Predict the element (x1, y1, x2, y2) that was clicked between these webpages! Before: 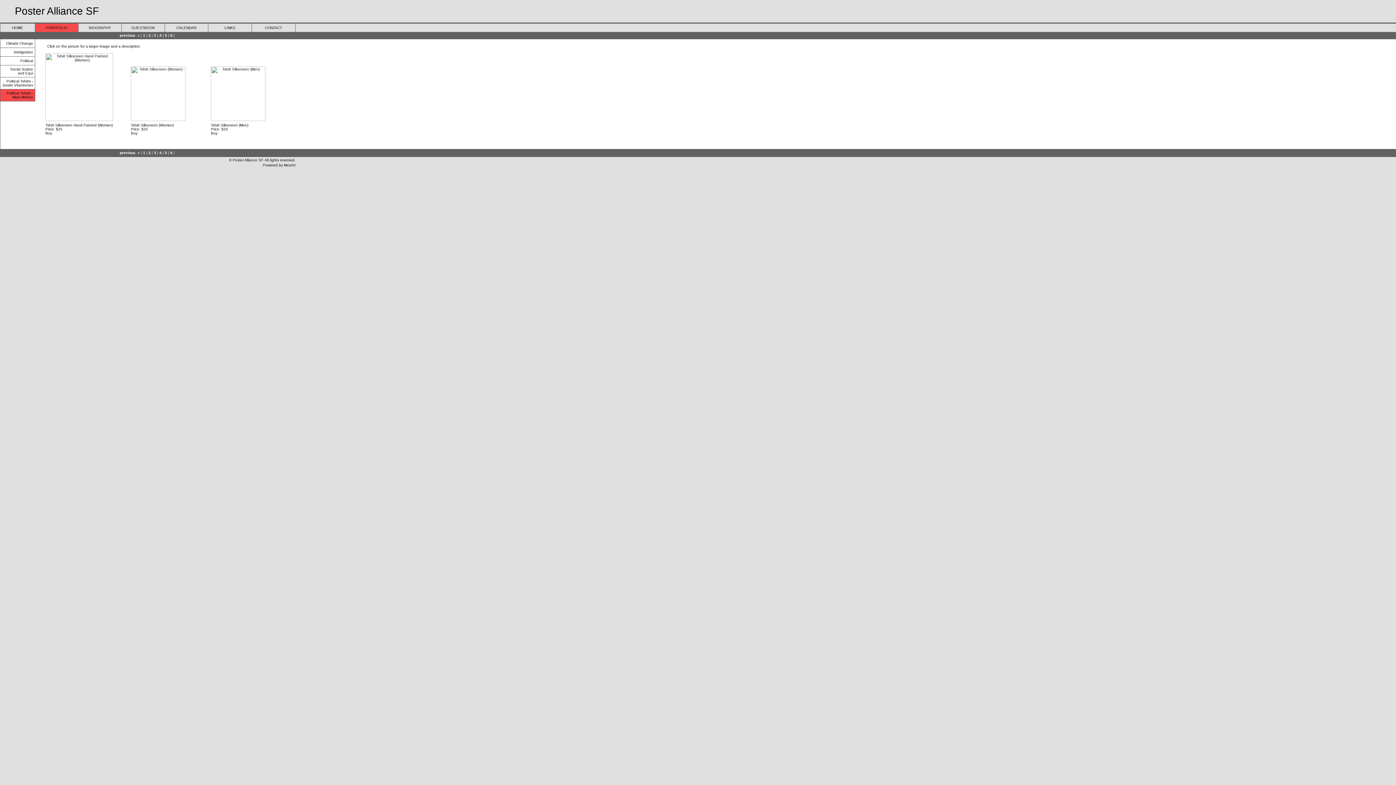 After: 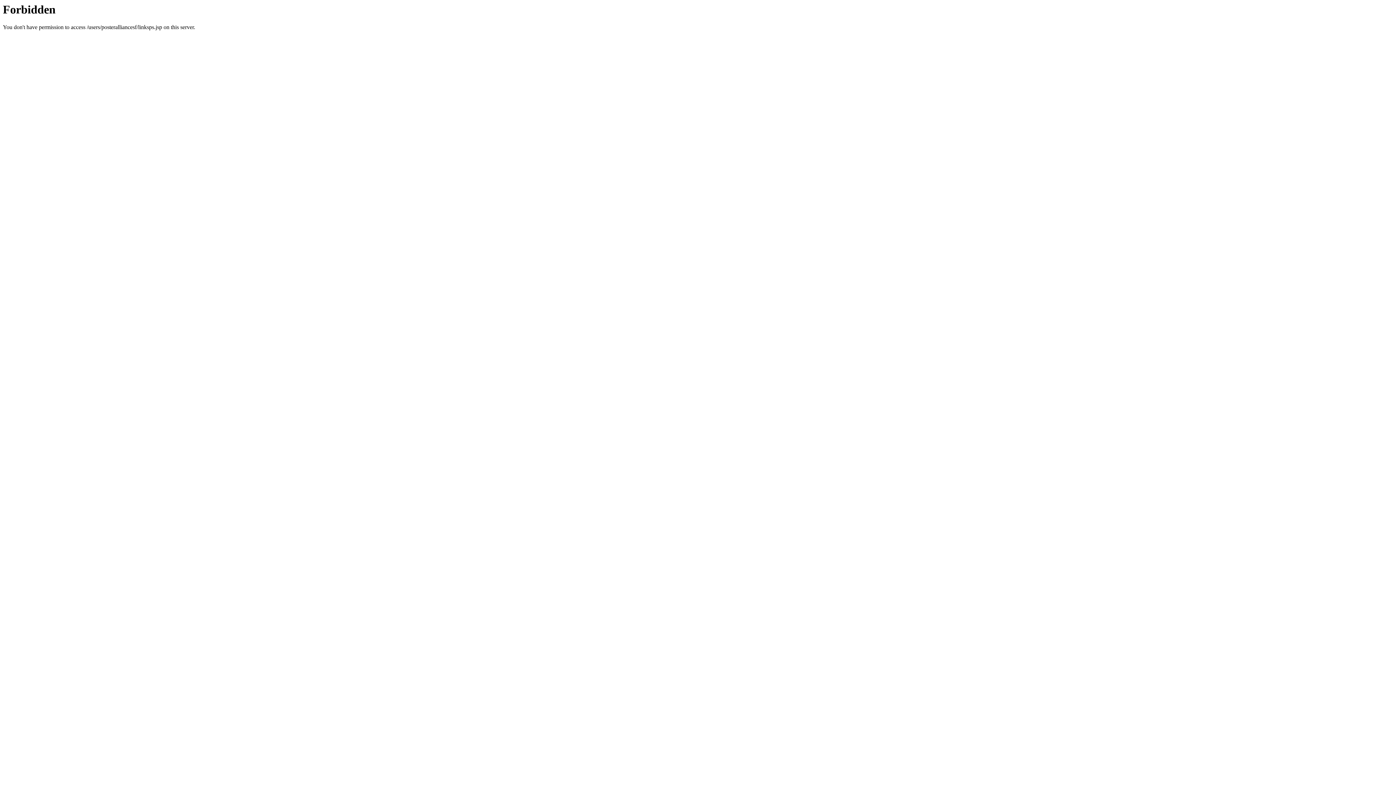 Action: label: LINKS bbox: (224, 25, 235, 29)